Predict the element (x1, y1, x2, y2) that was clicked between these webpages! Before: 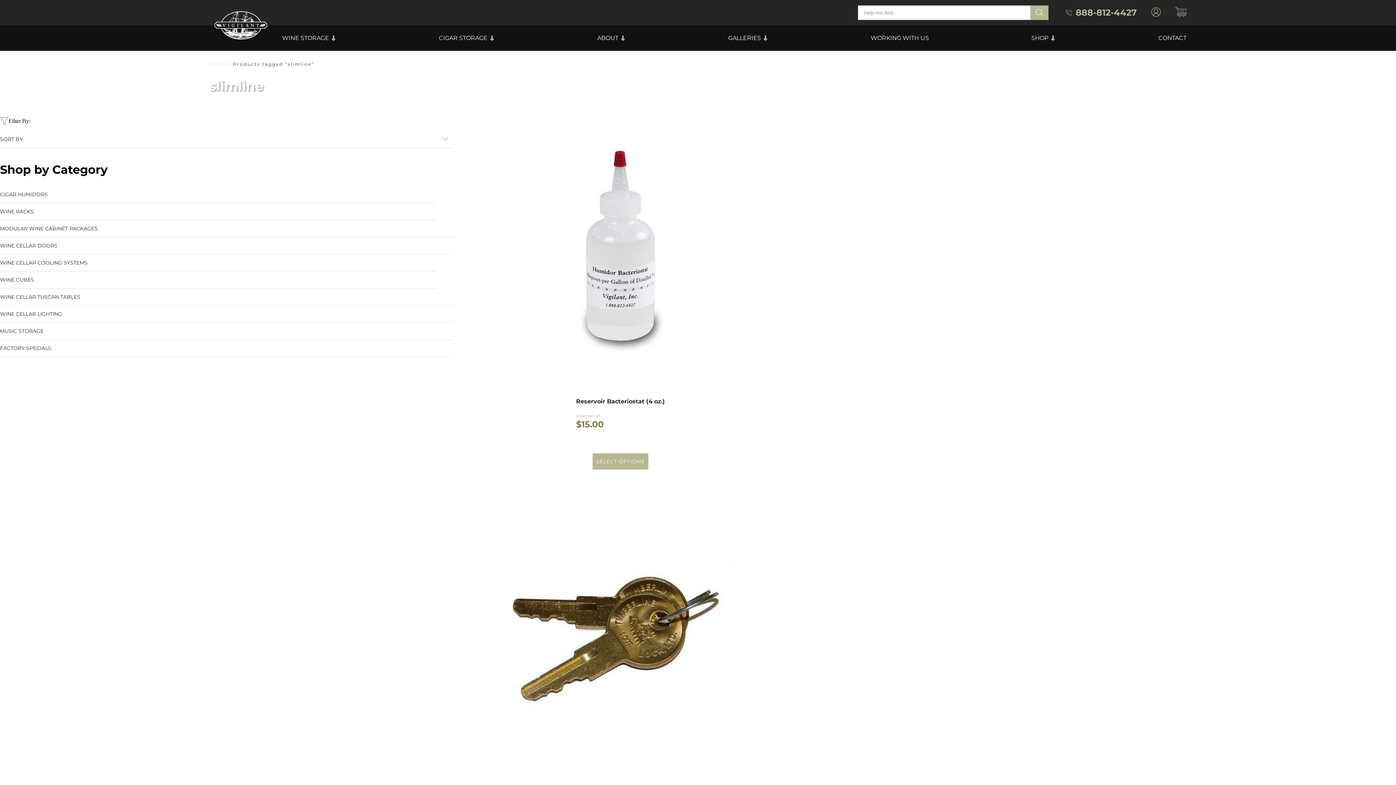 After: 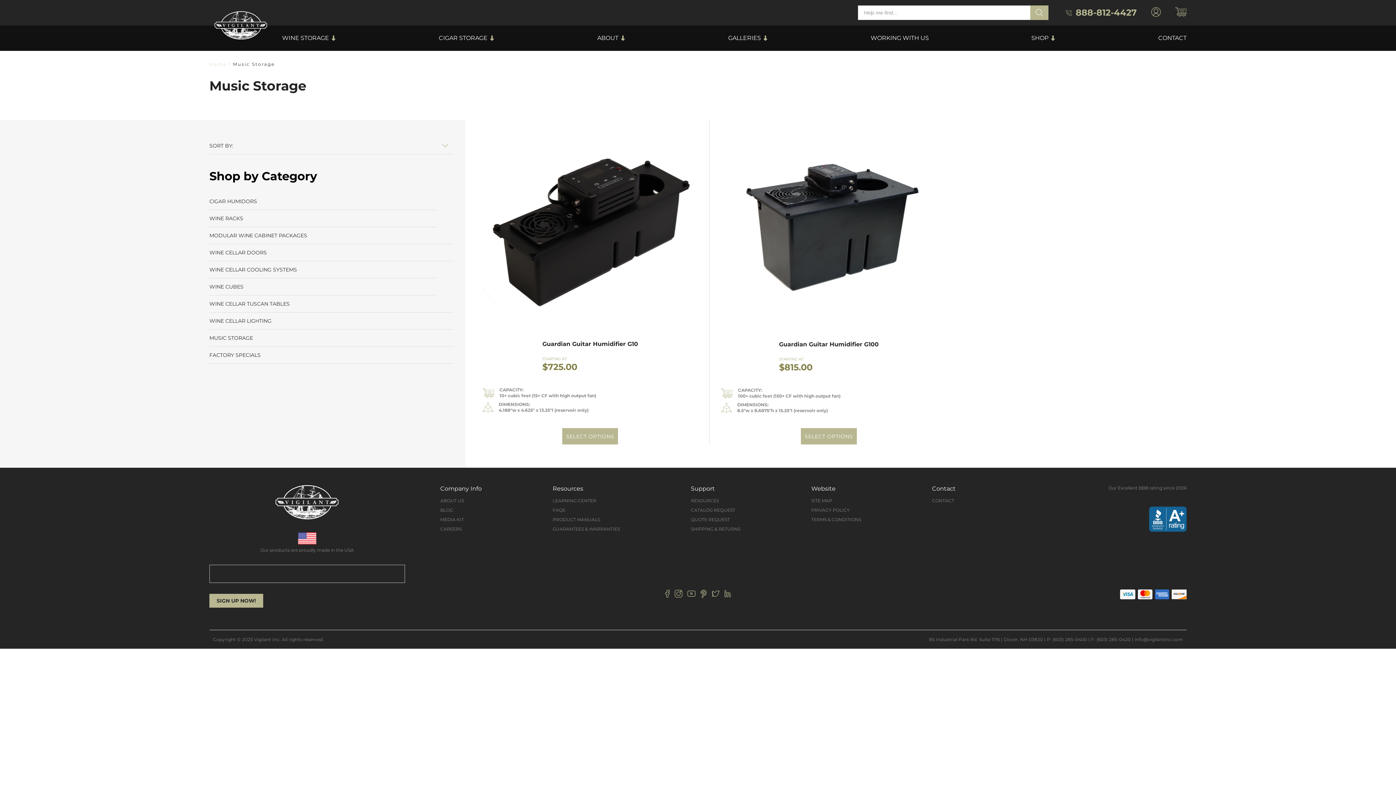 Action: label: MUSIC STORAGE bbox: (0, 323, 453, 340)